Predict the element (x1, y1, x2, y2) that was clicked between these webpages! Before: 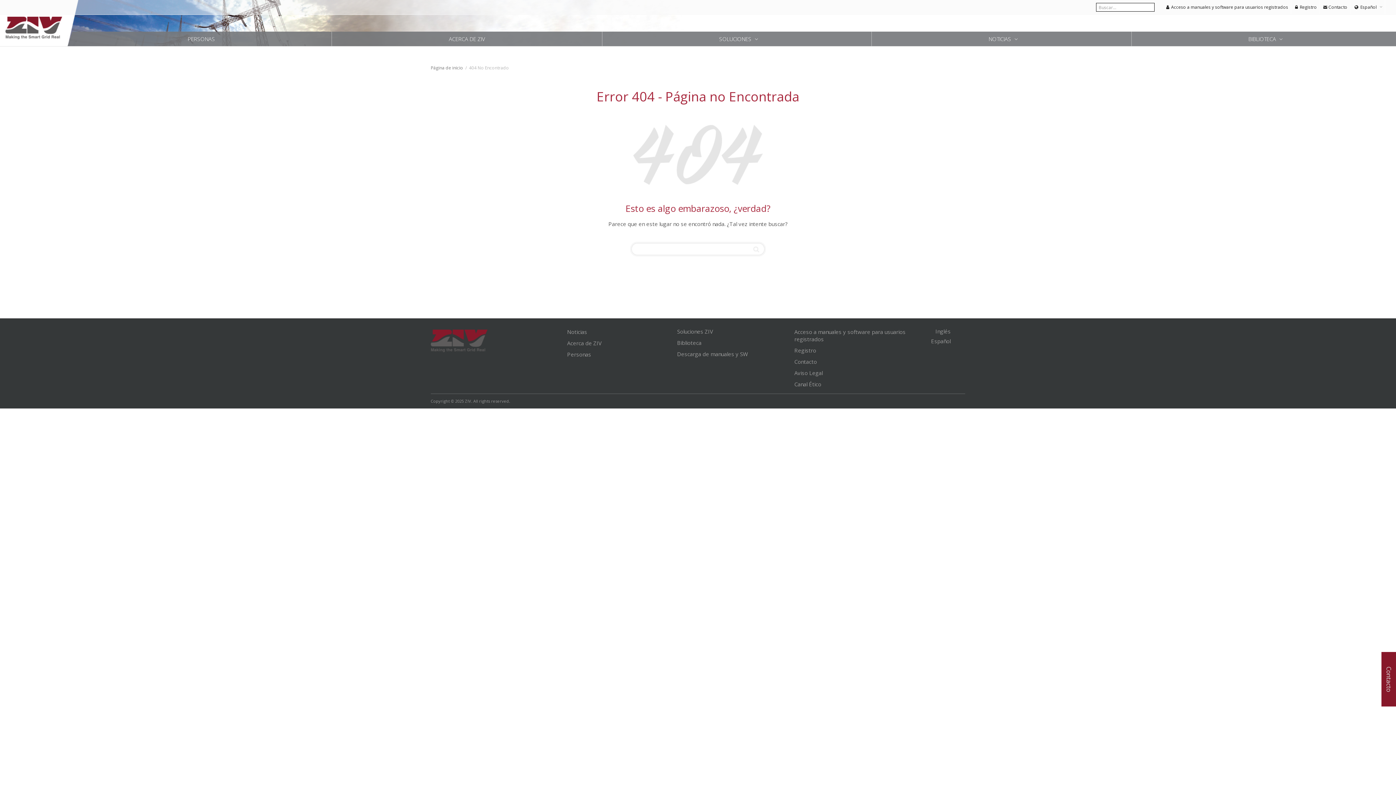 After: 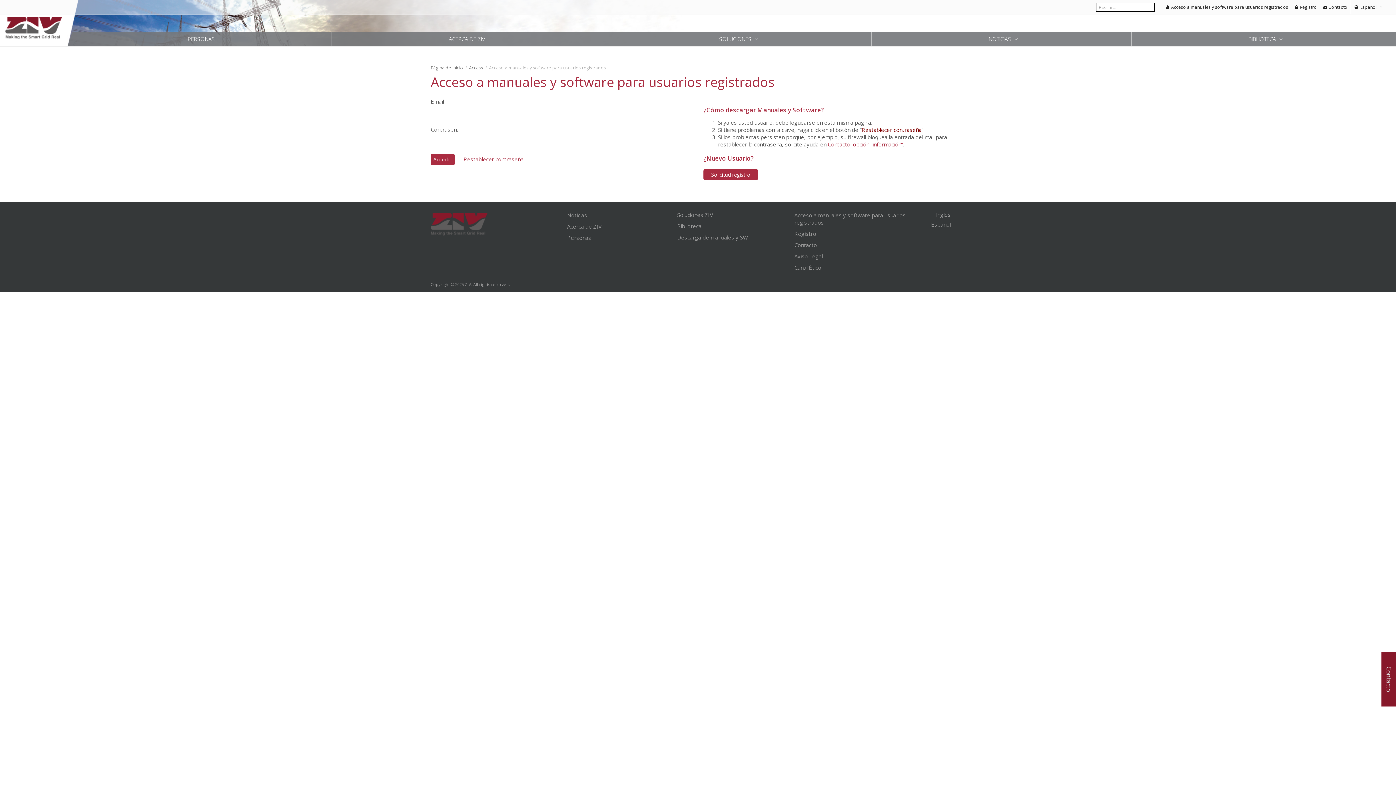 Action: label: Acceso a manuales y software para usuarios registrados bbox: (794, 327, 920, 343)